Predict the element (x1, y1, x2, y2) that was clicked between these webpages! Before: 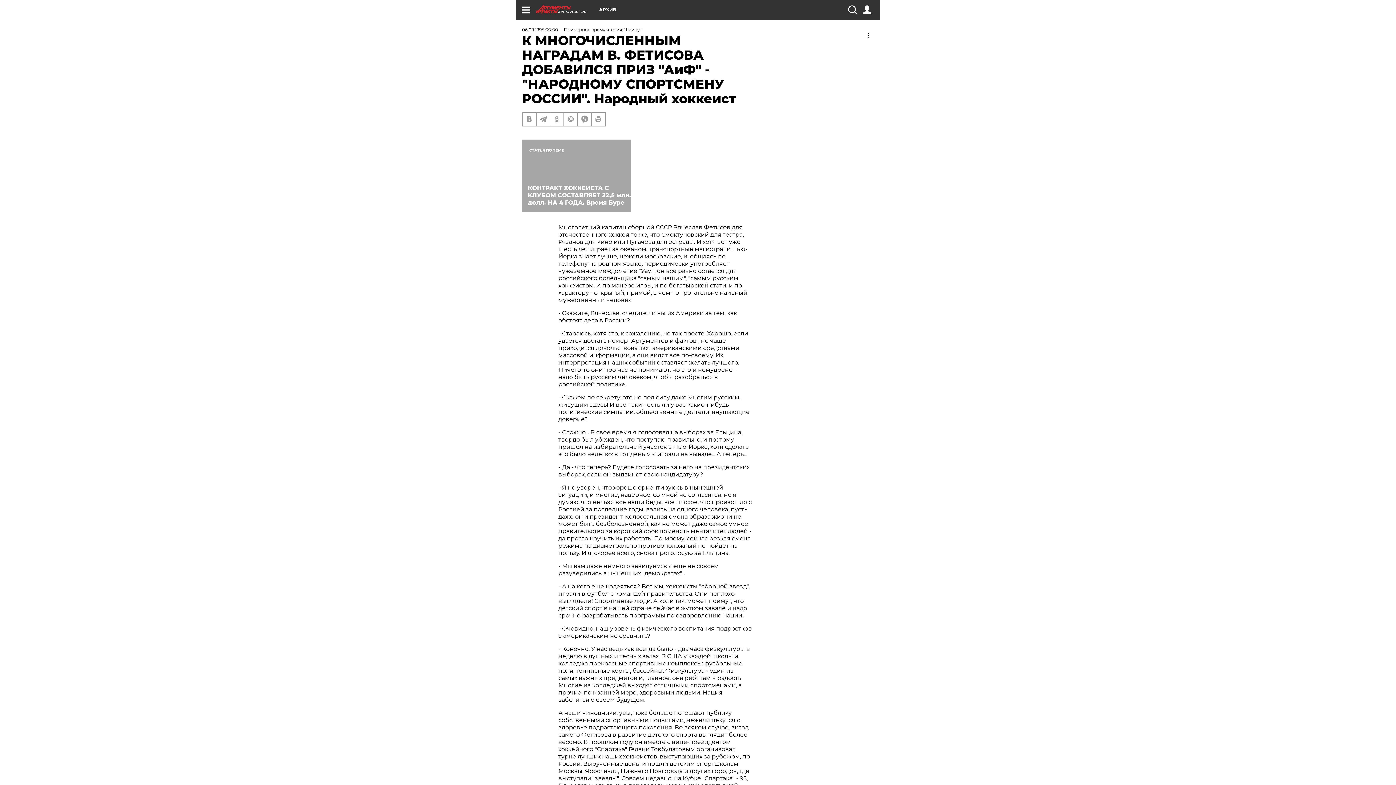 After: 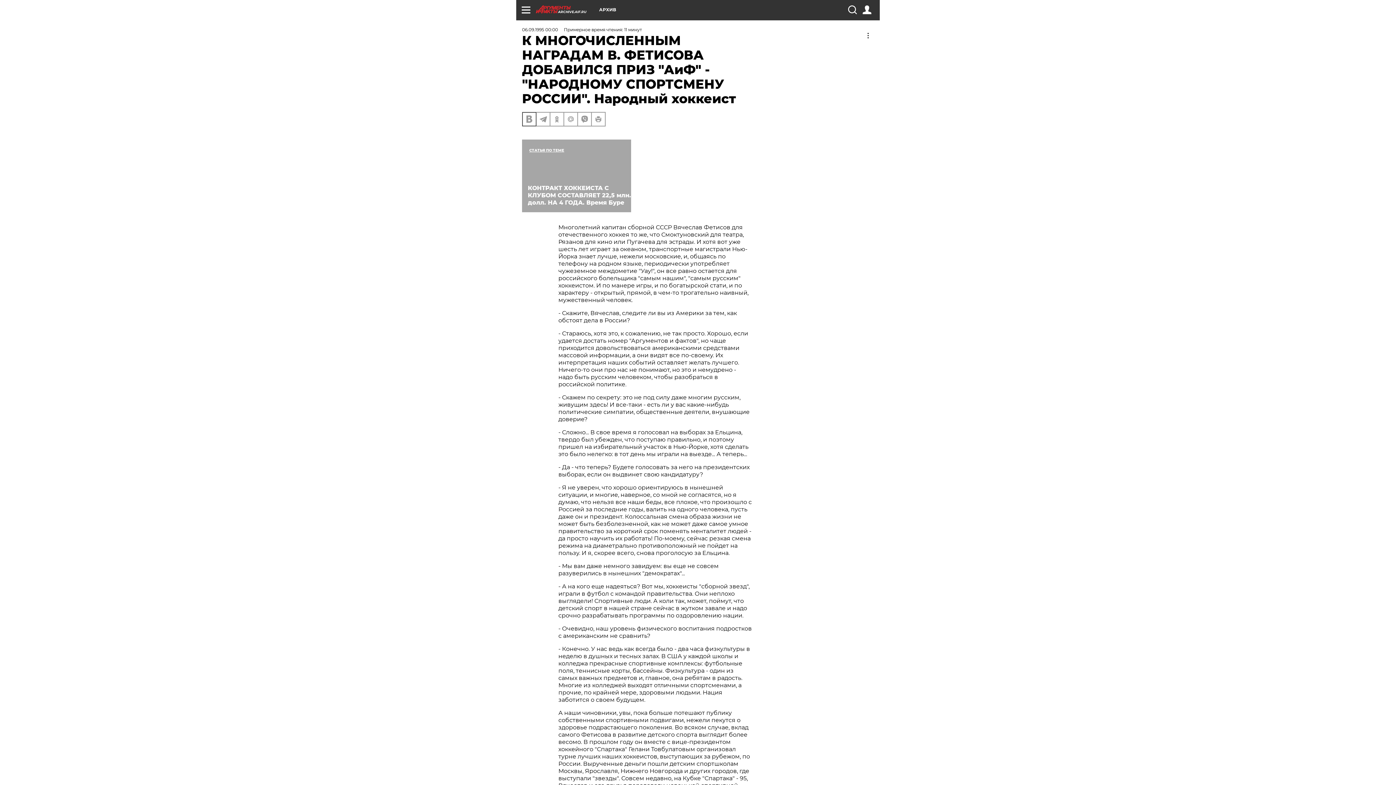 Action: bbox: (522, 112, 536, 125)